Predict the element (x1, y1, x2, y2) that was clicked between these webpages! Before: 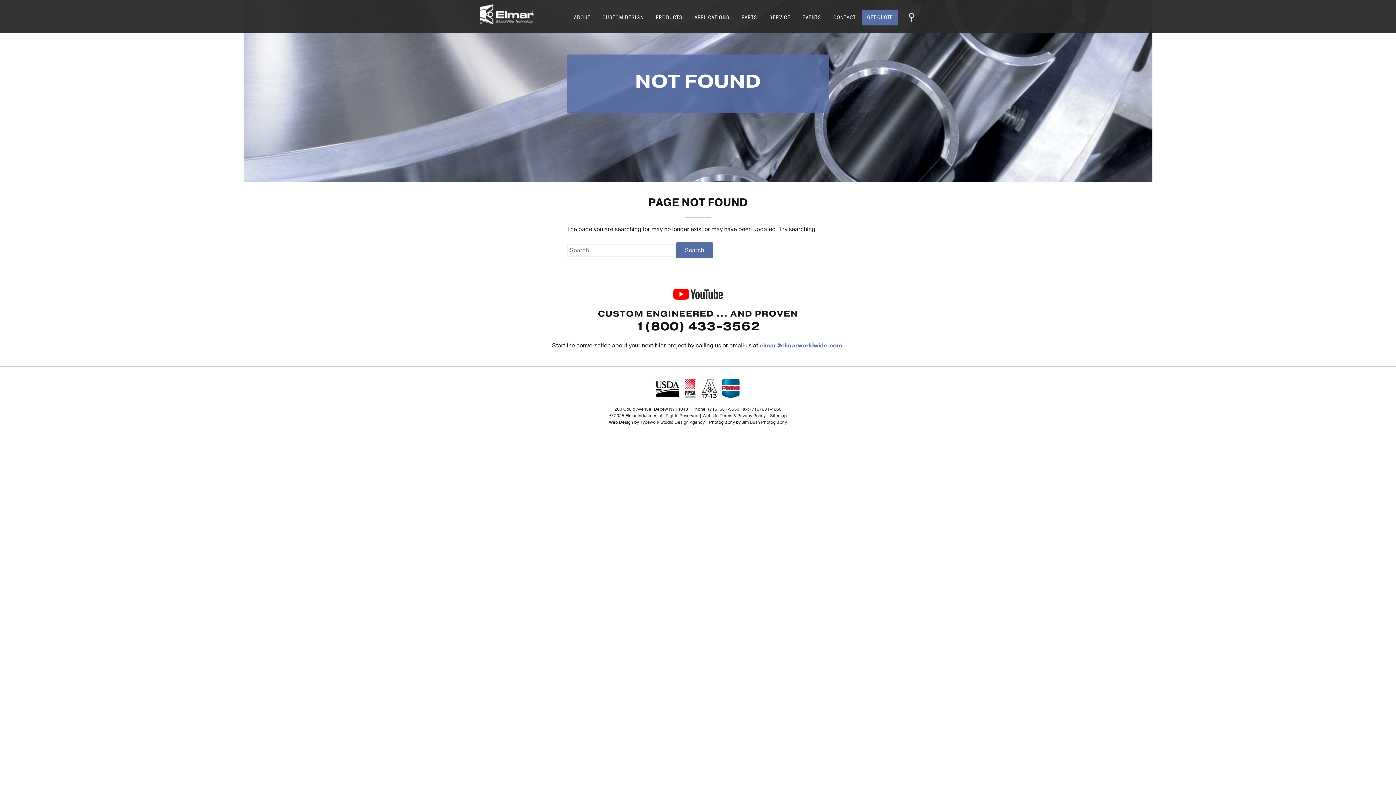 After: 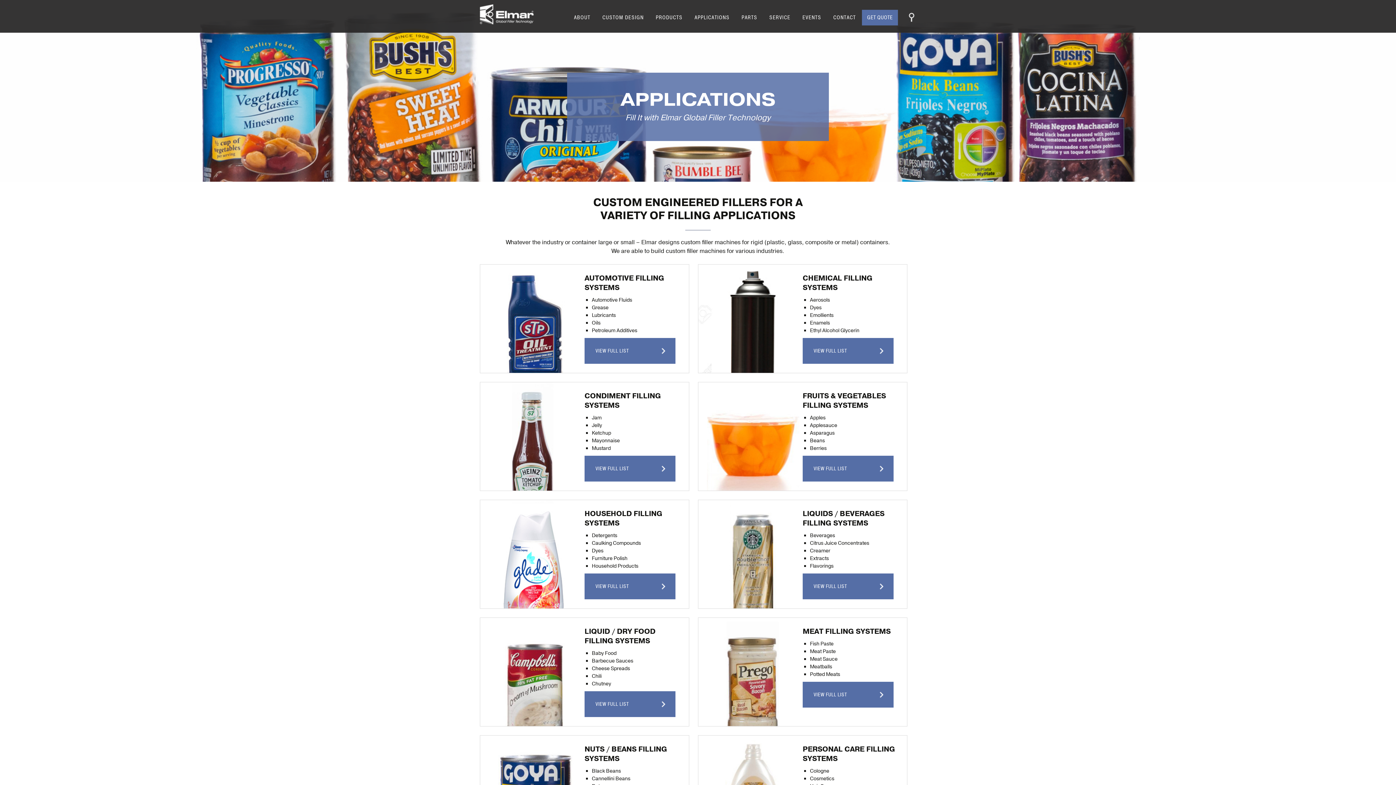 Action: label: APPLICATIONS bbox: (688, 9, 735, 26)